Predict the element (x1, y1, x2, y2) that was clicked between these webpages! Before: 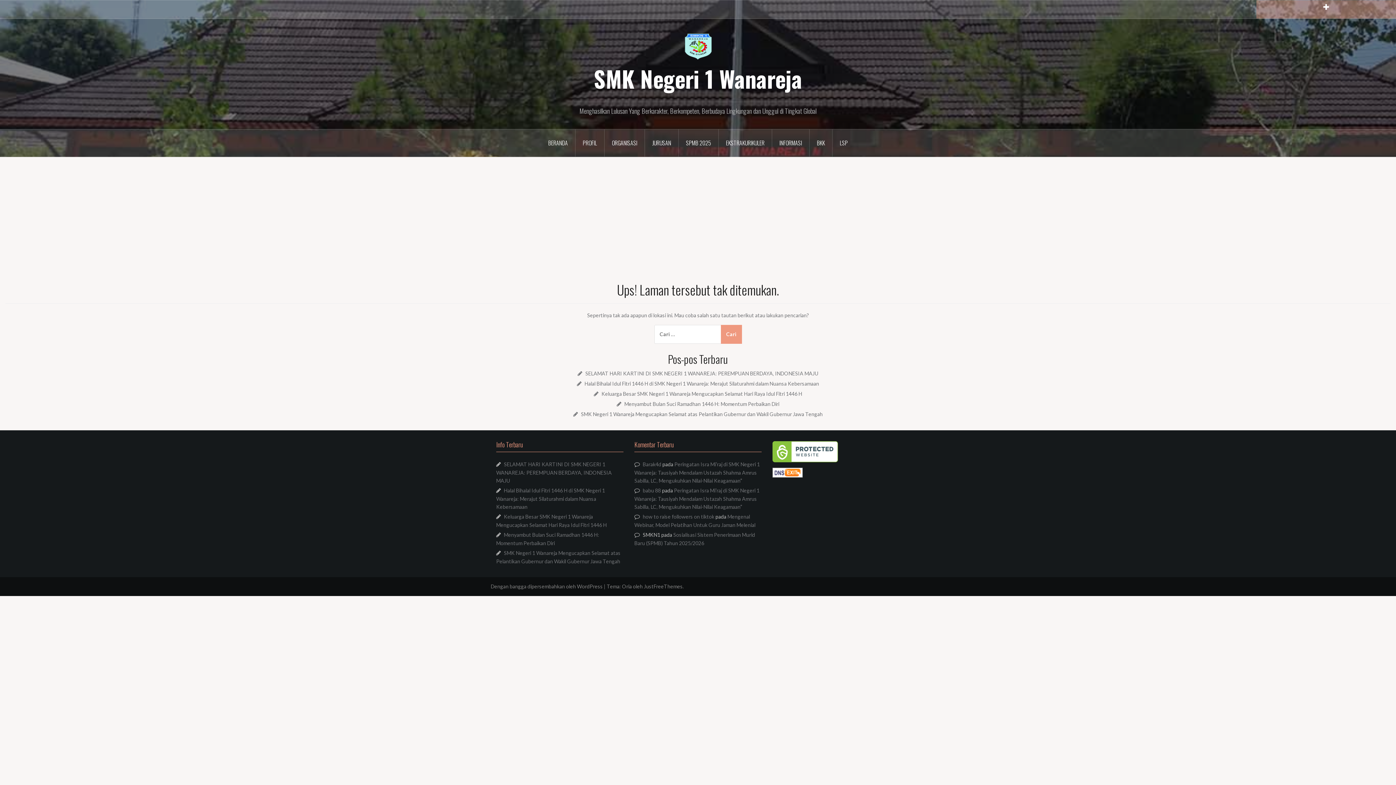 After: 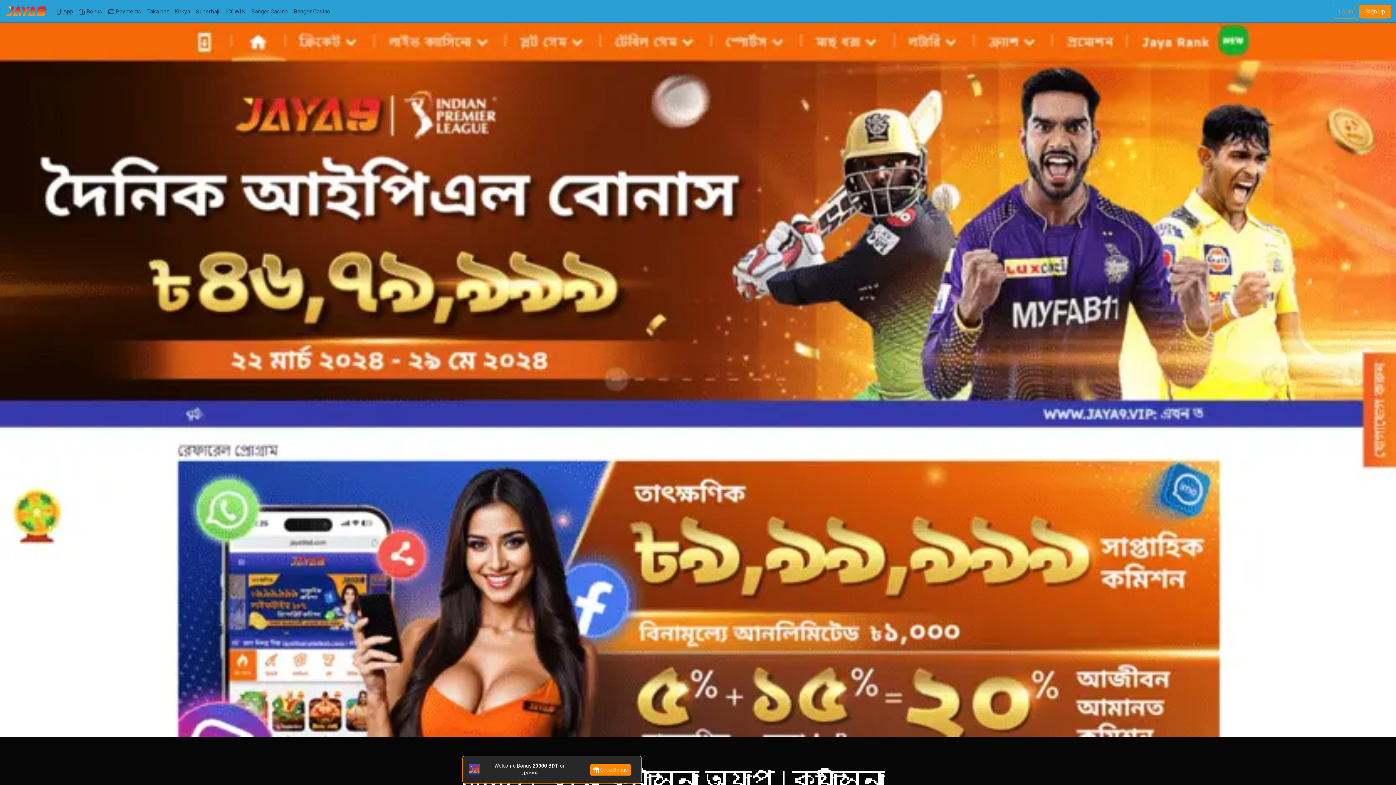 Action: bbox: (642, 487, 661, 493) label: babu 88